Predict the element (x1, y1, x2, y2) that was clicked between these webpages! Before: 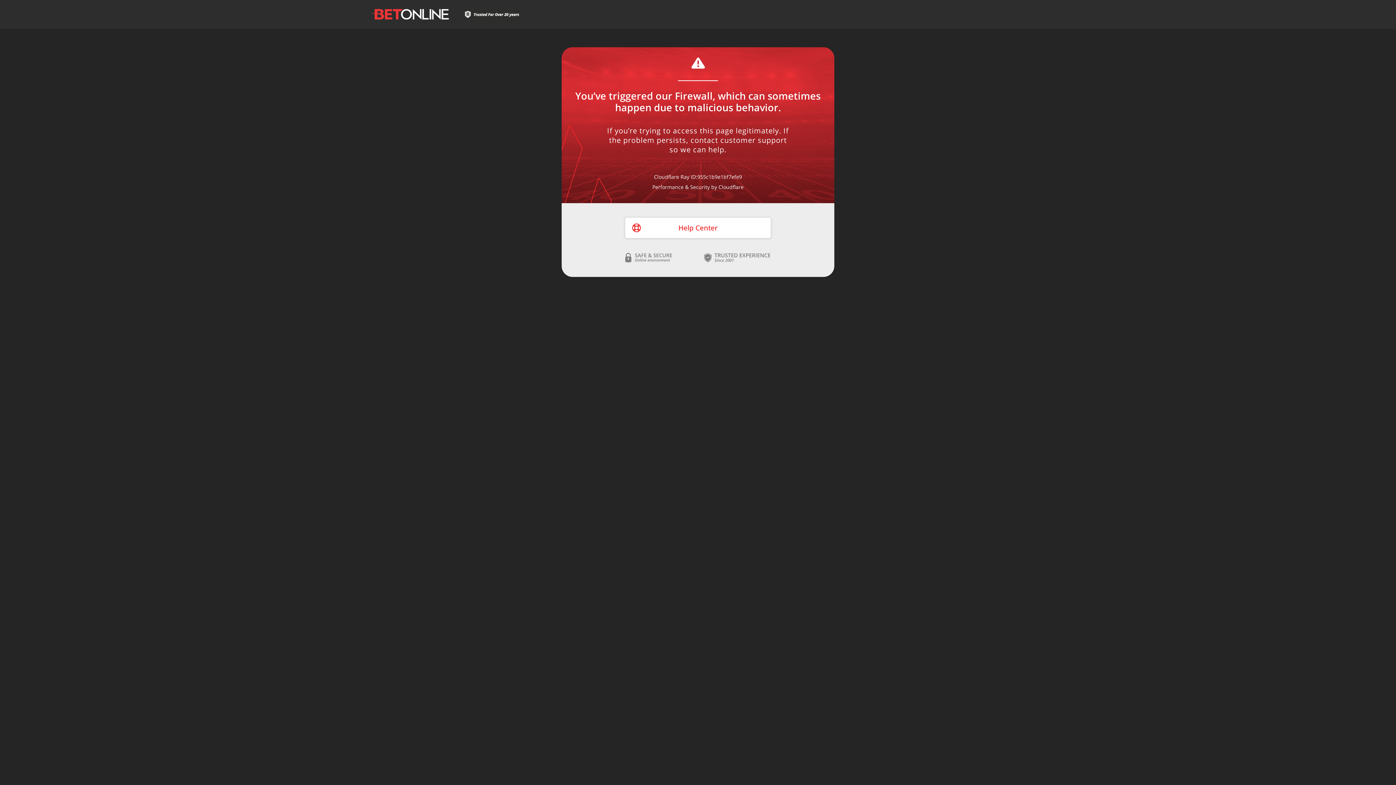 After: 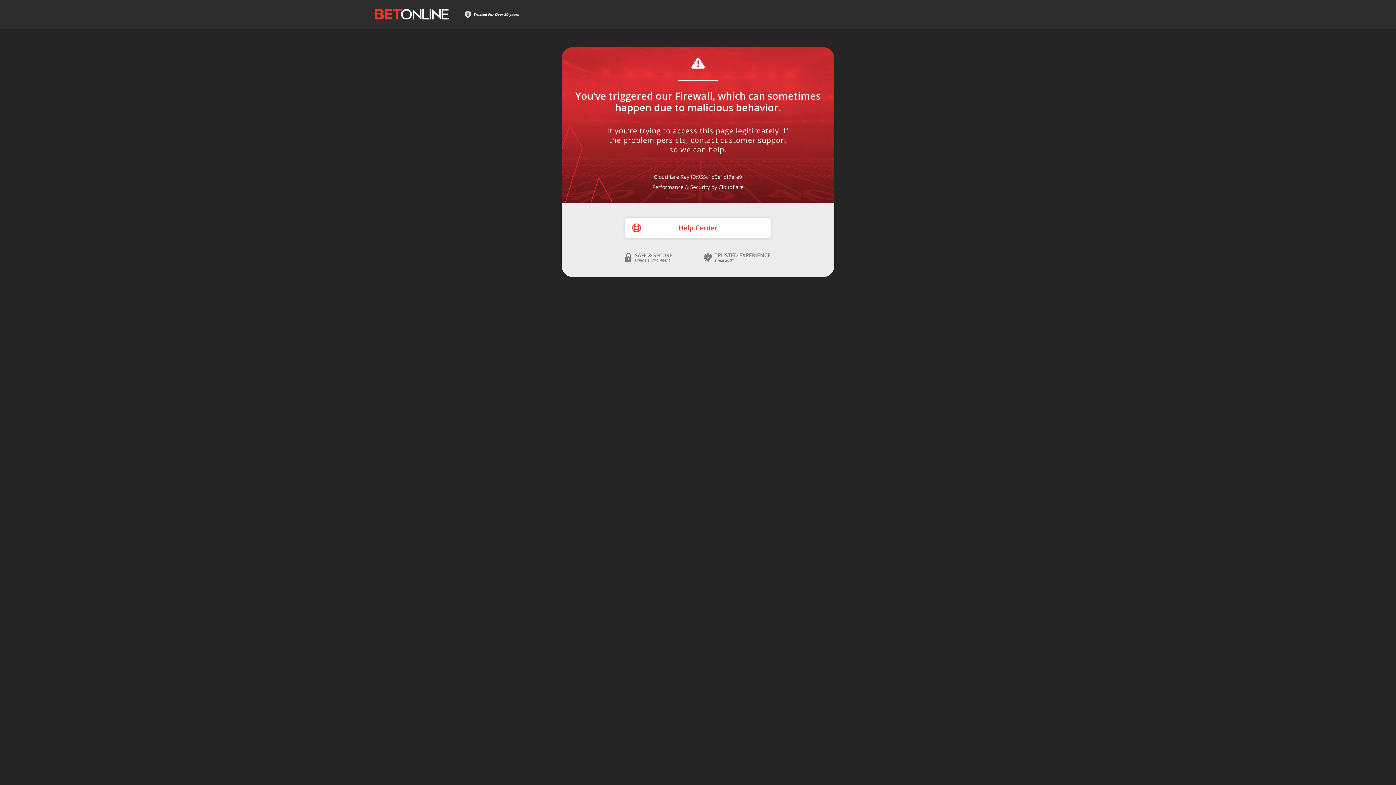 Action: label: Help Center bbox: (625, 217, 770, 238)